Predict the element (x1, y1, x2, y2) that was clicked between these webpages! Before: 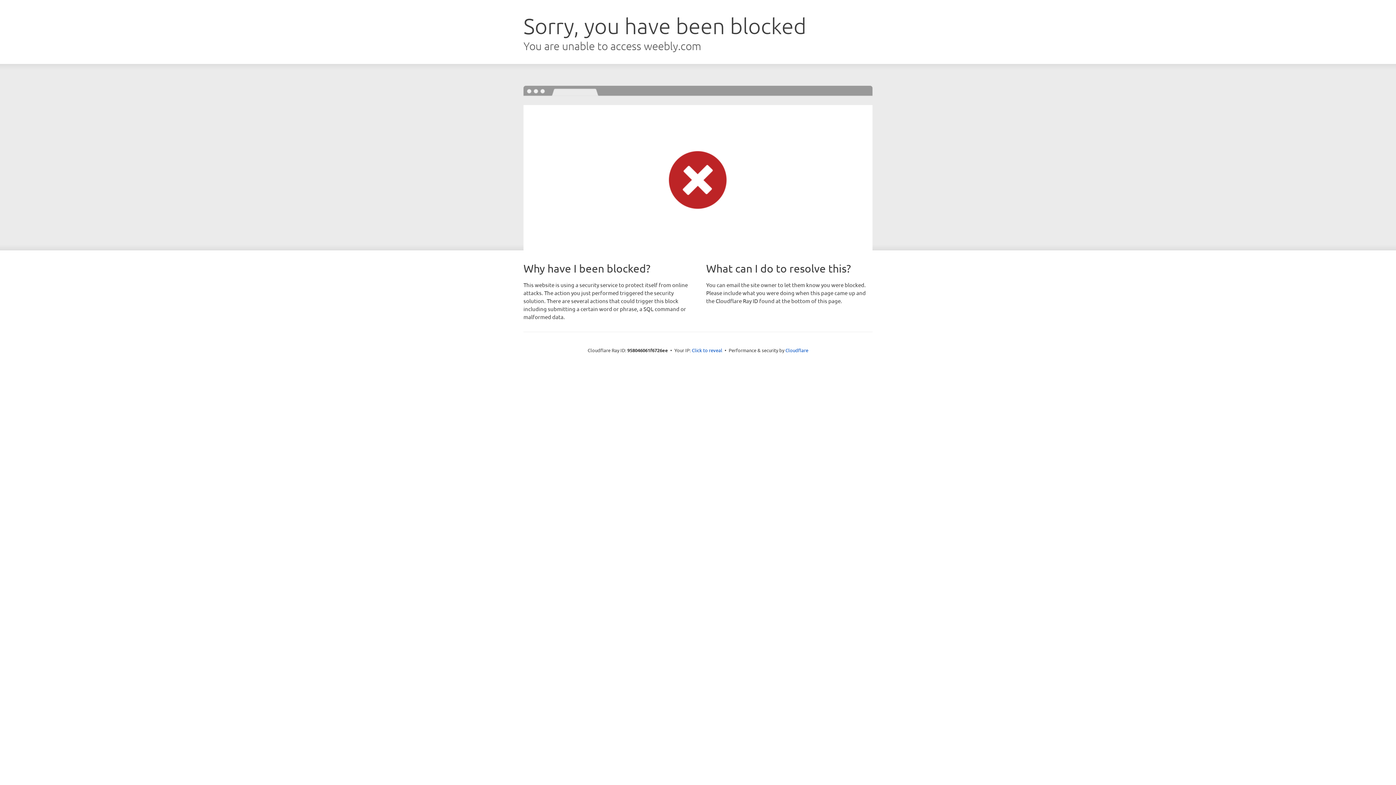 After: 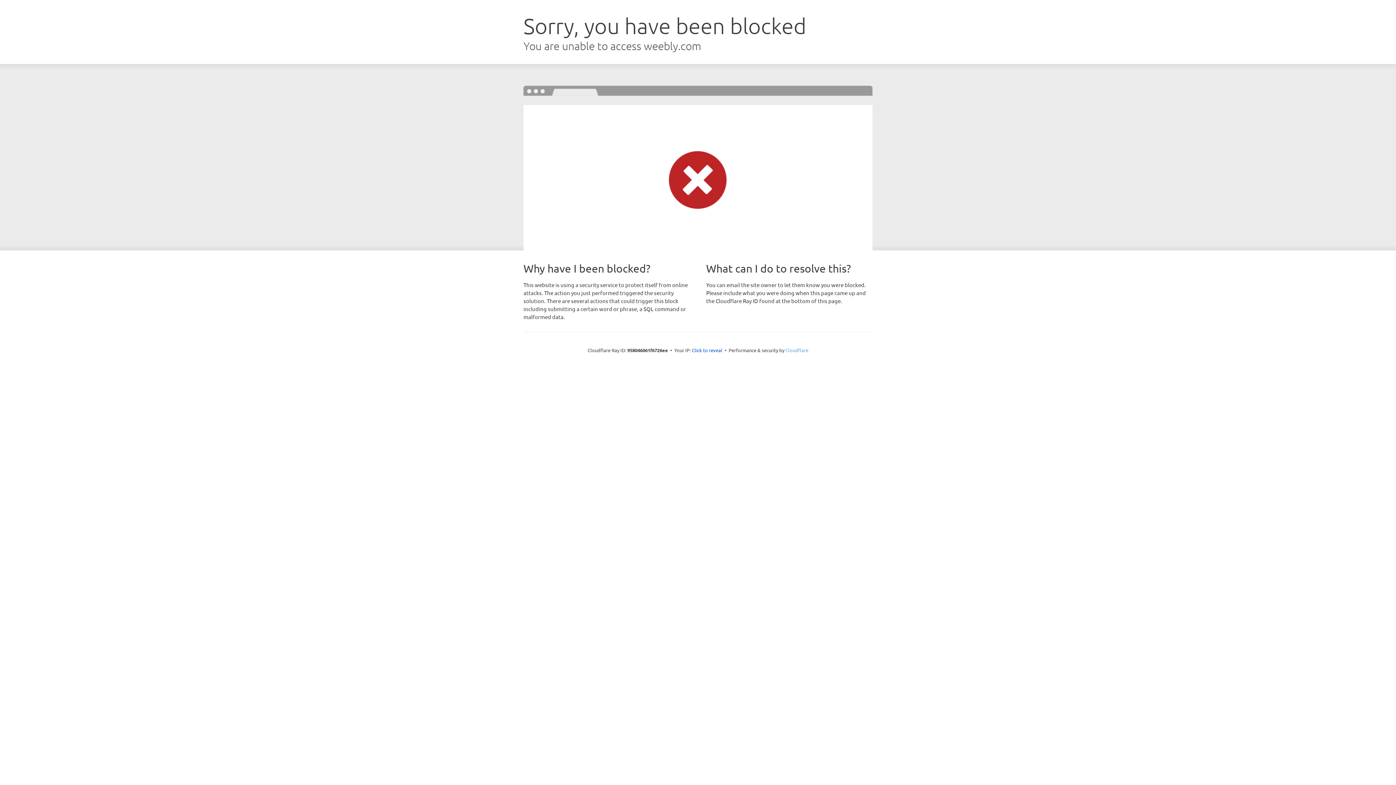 Action: bbox: (785, 347, 808, 353) label: Cloudflare